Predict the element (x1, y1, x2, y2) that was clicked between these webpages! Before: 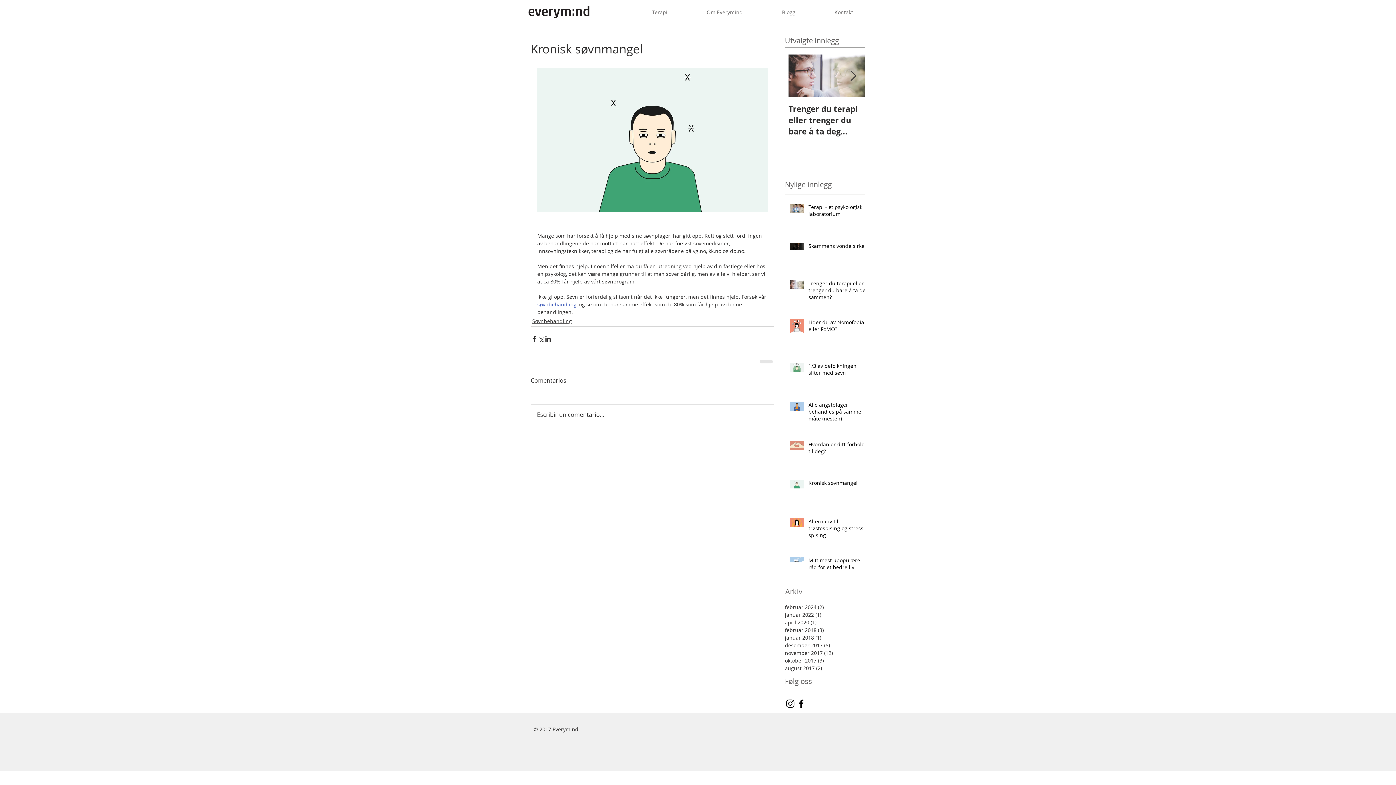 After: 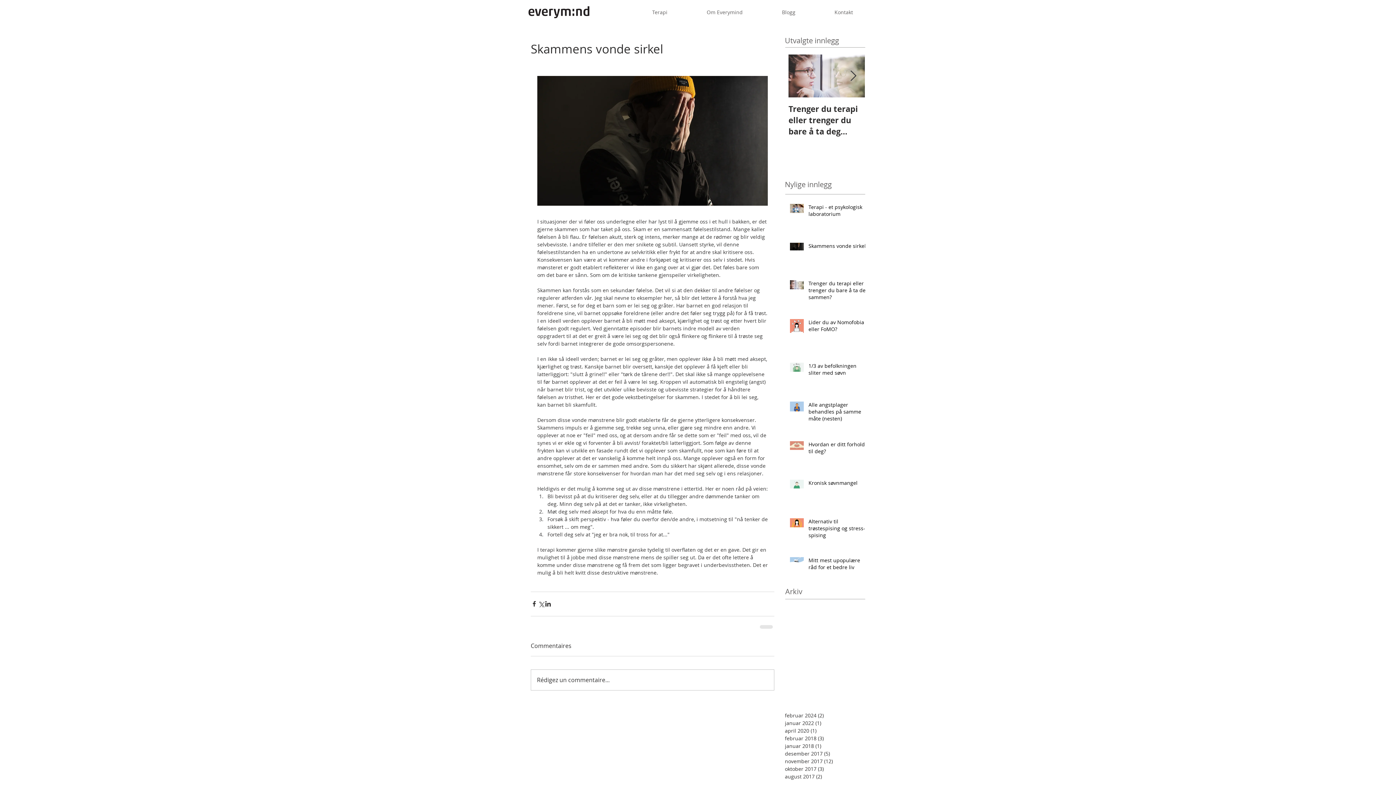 Action: label: Skammens vonde sirkel bbox: (808, 242, 869, 252)